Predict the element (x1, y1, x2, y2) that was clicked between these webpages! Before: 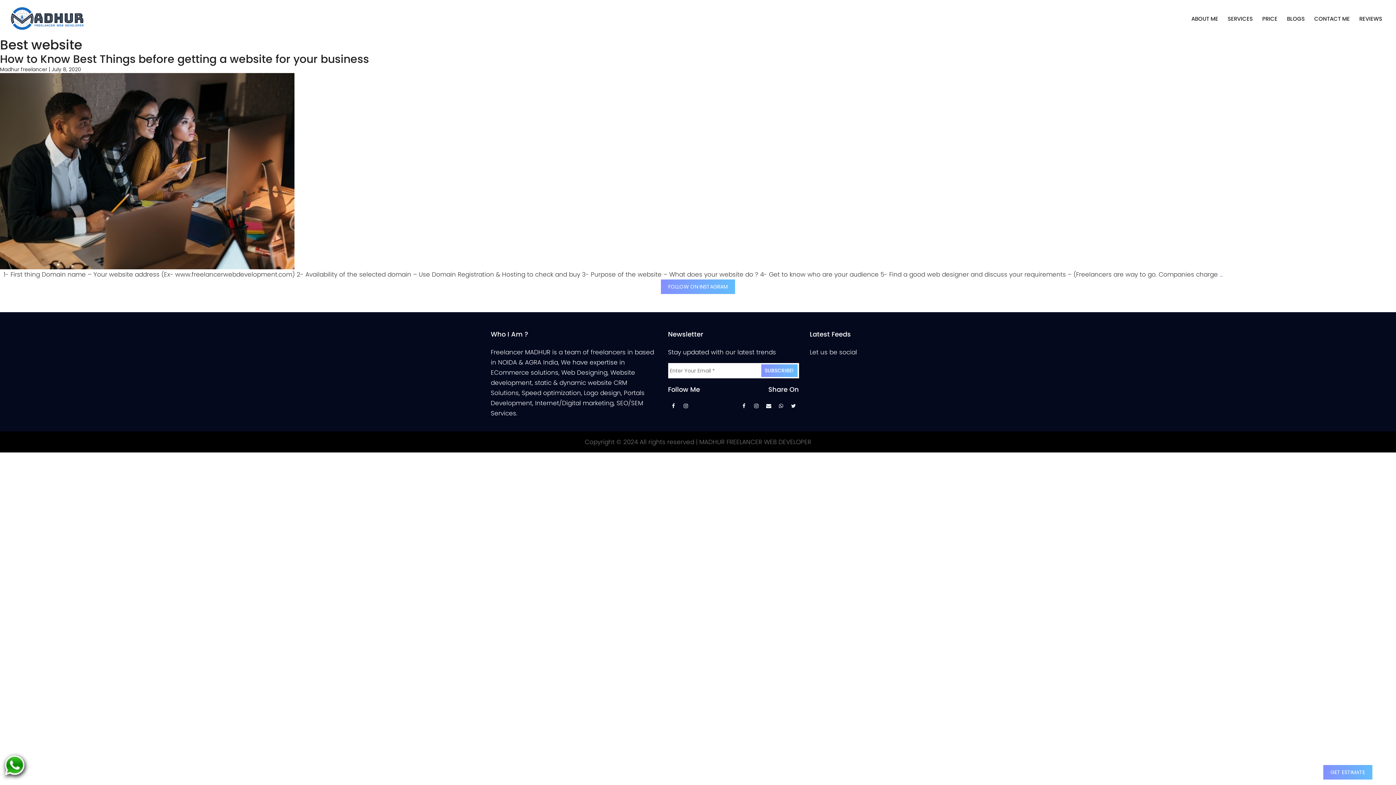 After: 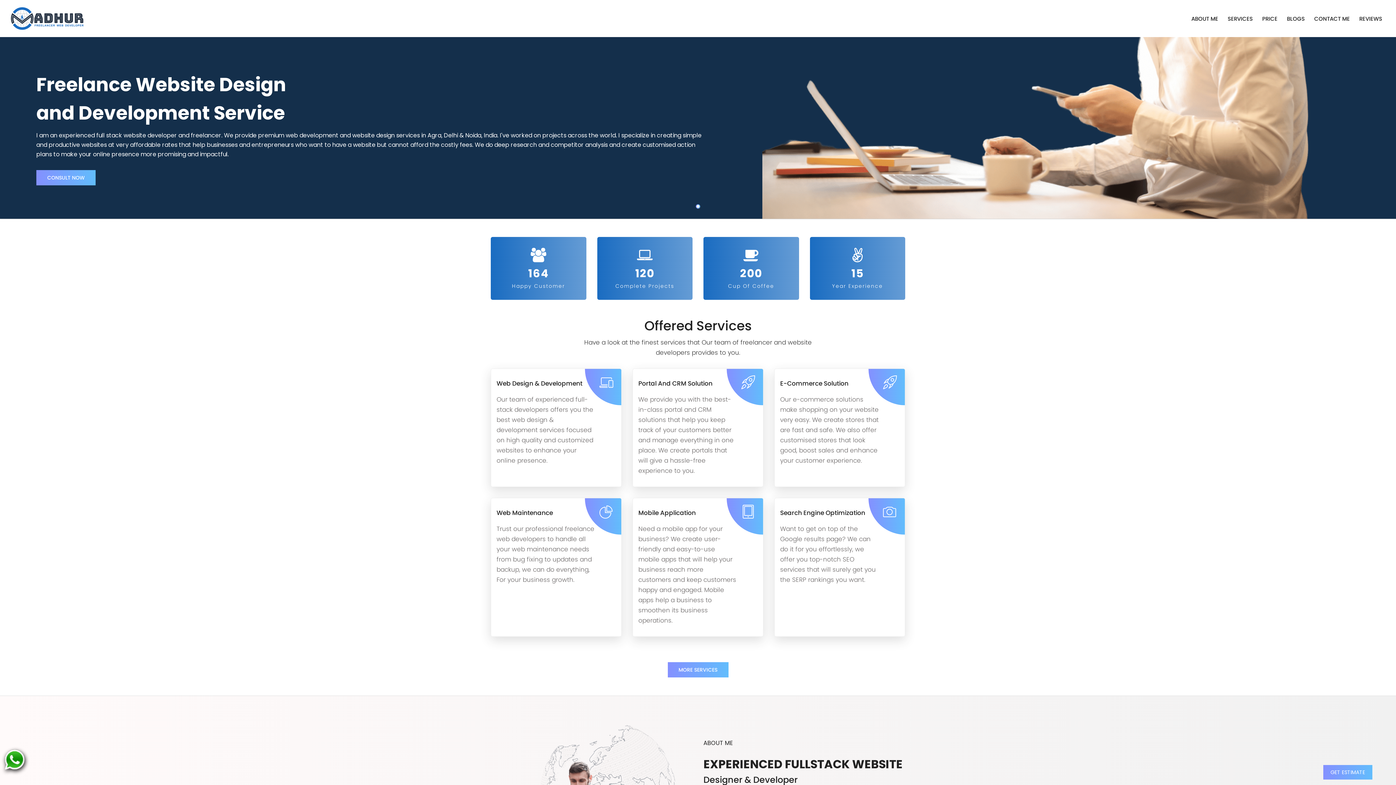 Action: bbox: (10, 7, 346, 29)